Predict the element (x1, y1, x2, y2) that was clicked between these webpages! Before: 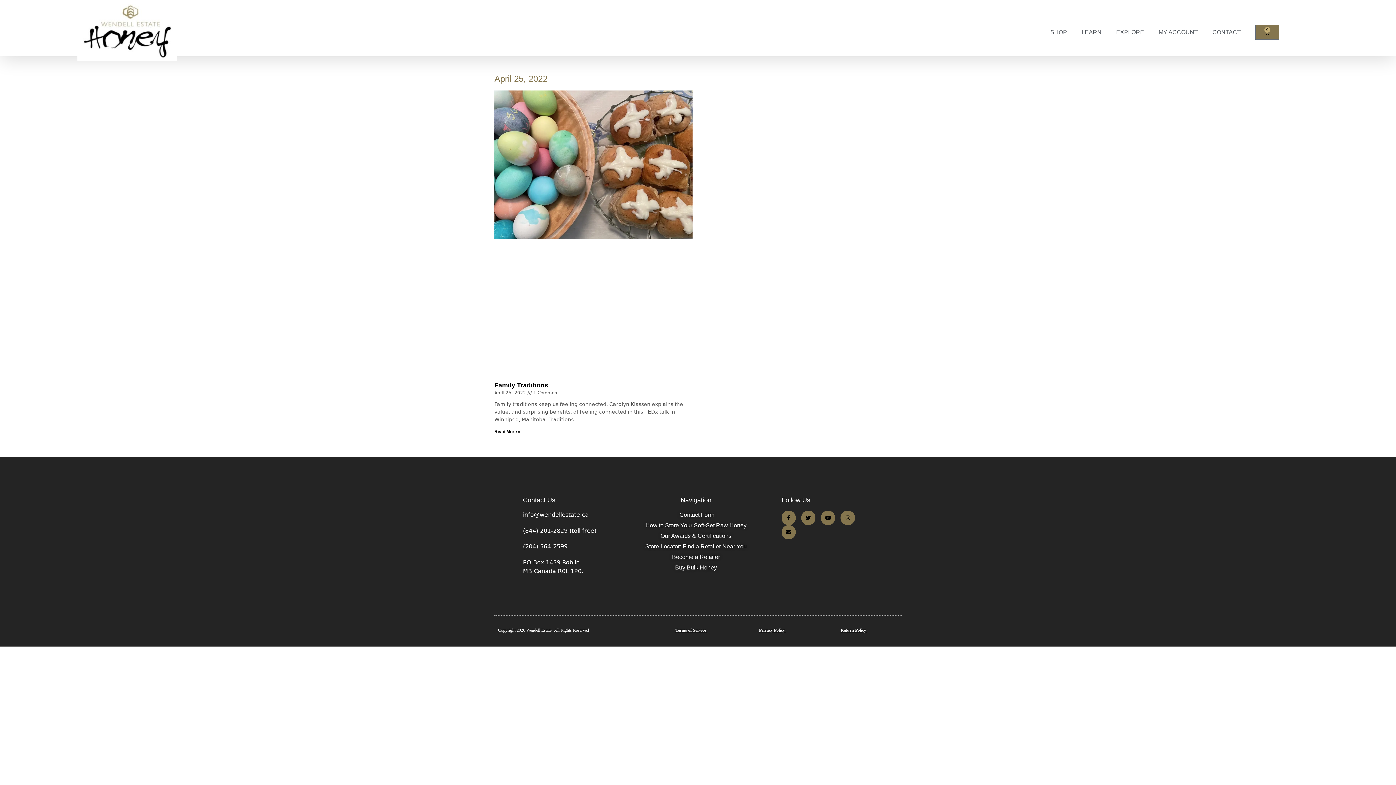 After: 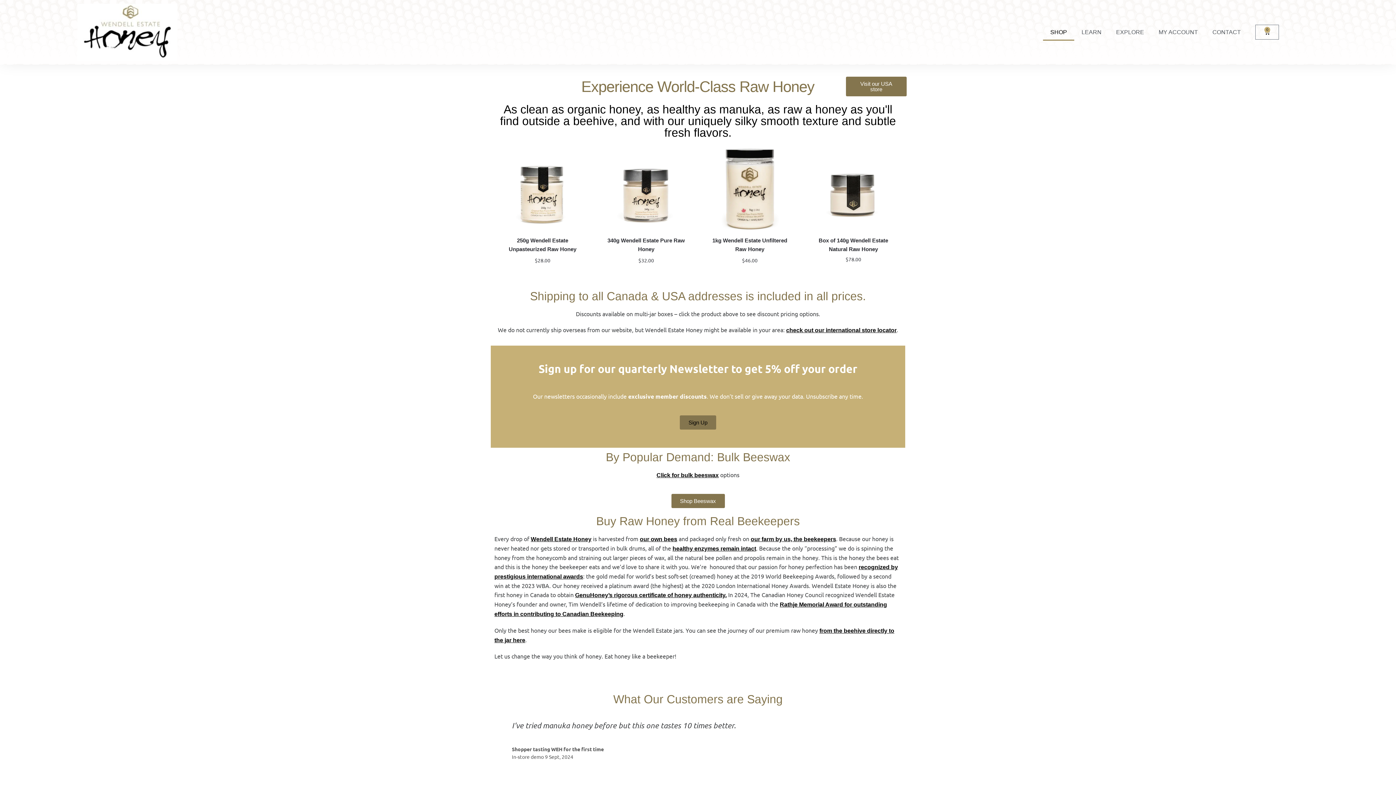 Action: label: SHOP bbox: (1043, 23, 1074, 40)